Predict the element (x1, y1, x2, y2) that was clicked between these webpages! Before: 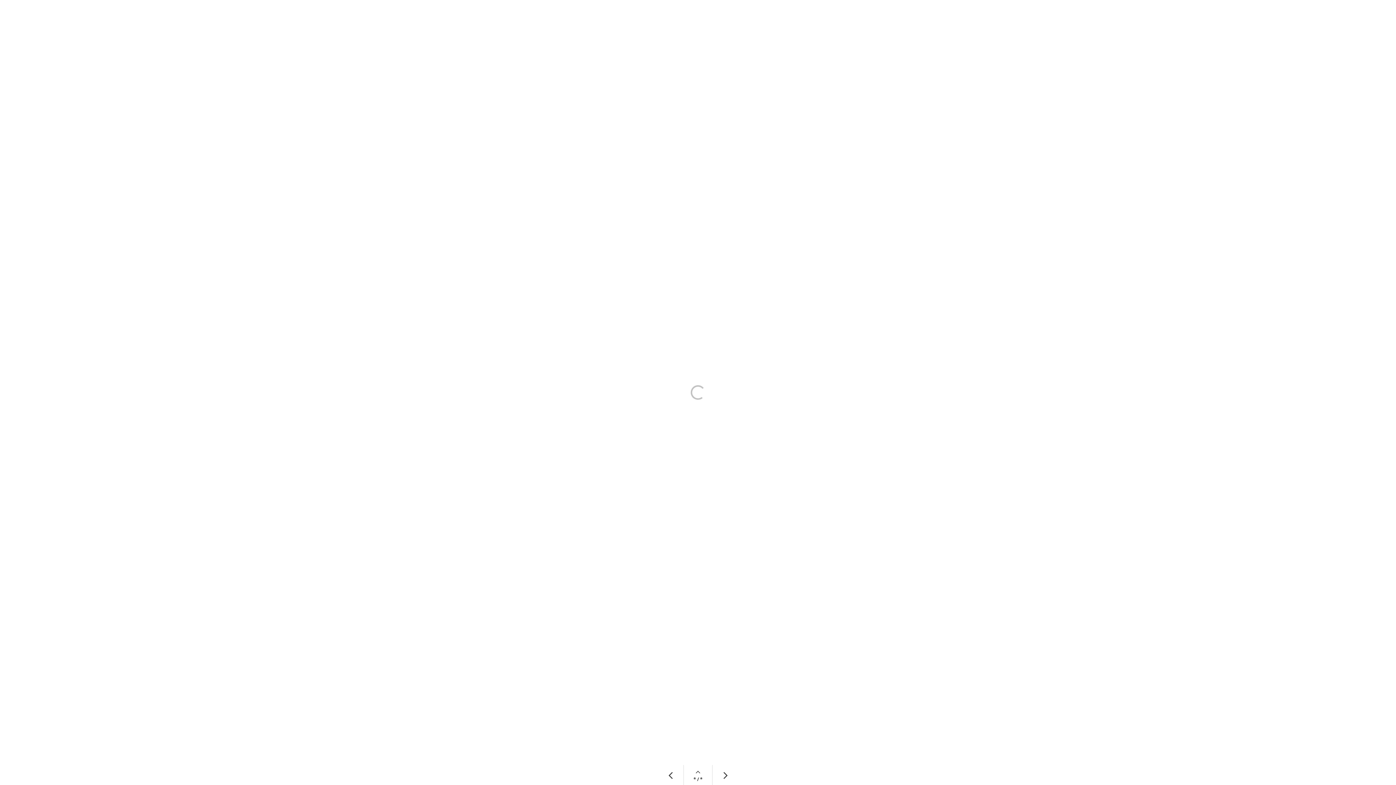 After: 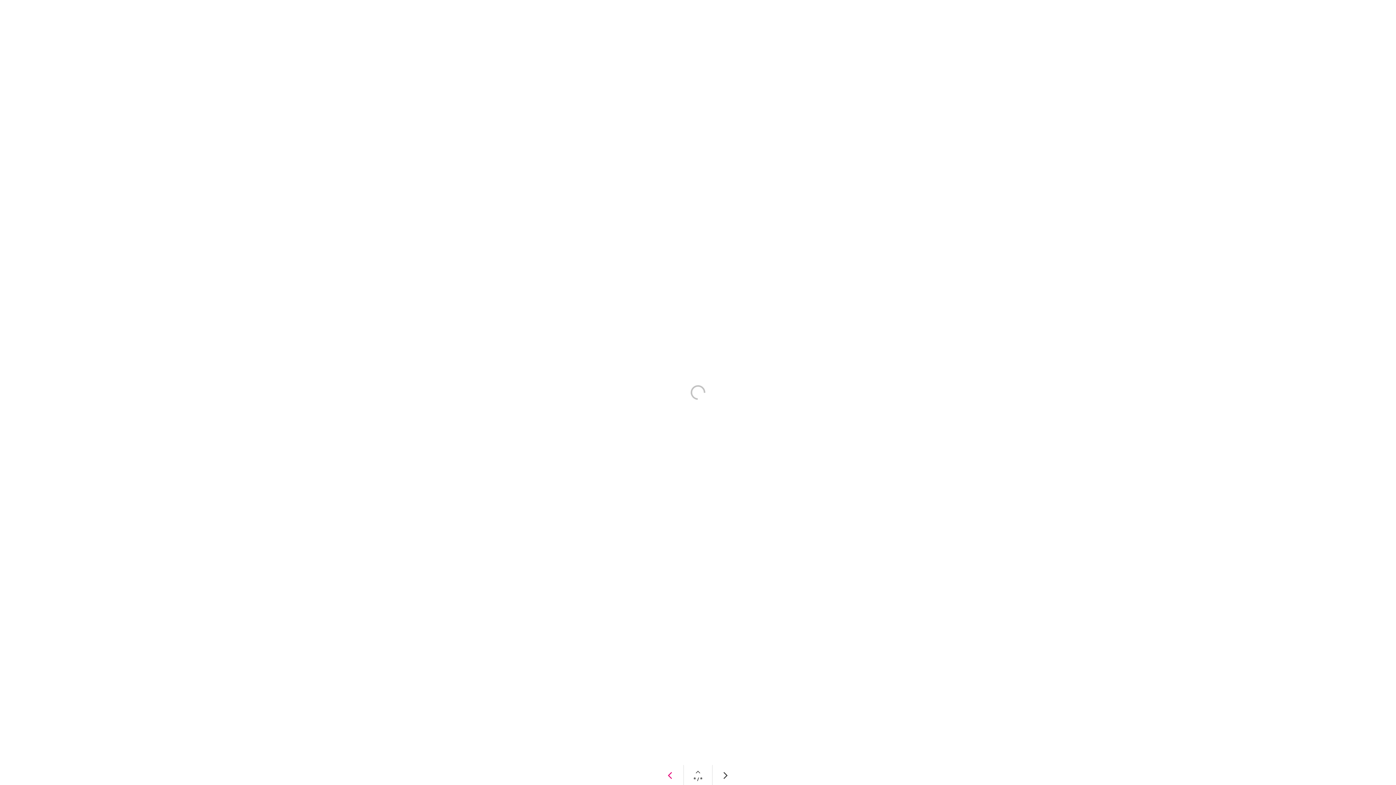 Action: label: Previous page bbox: (658, 765, 683, 785)